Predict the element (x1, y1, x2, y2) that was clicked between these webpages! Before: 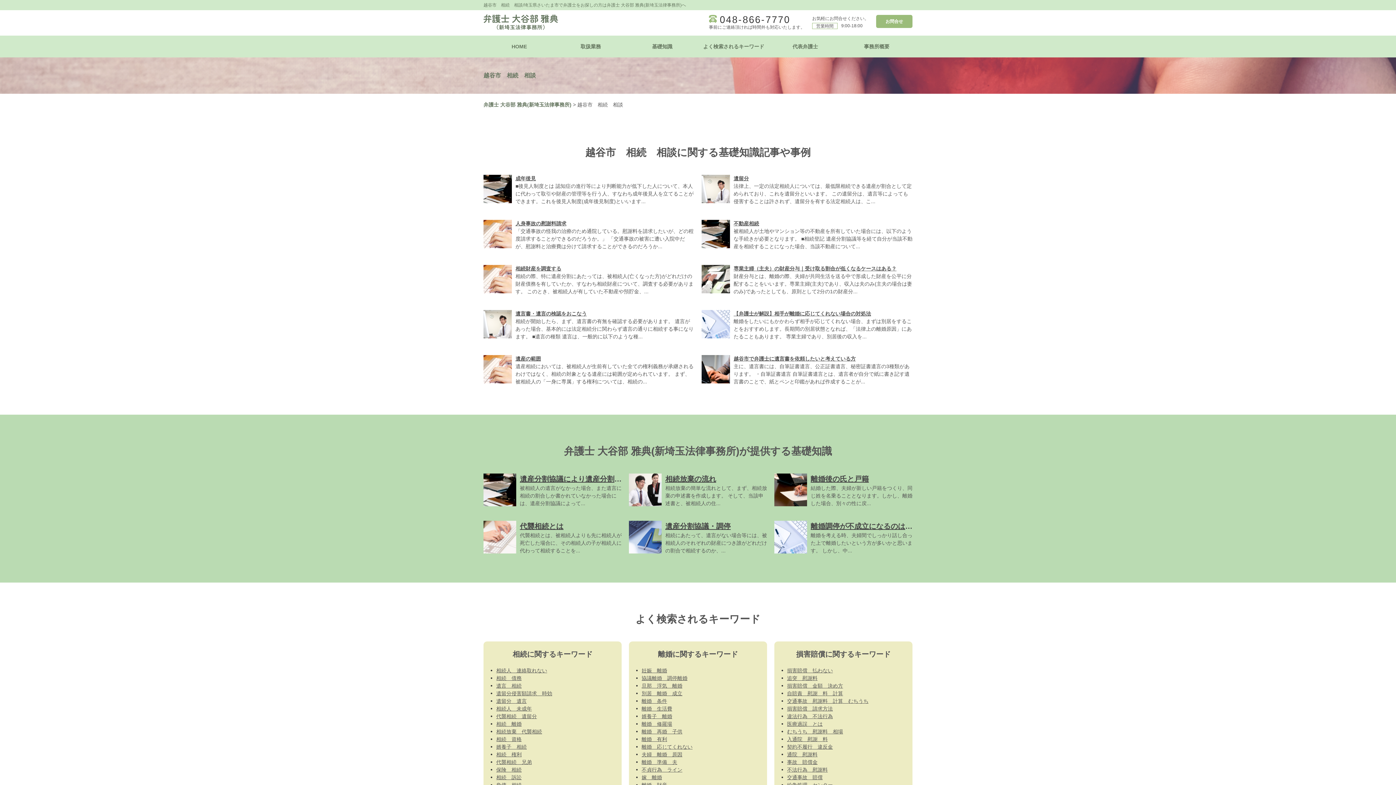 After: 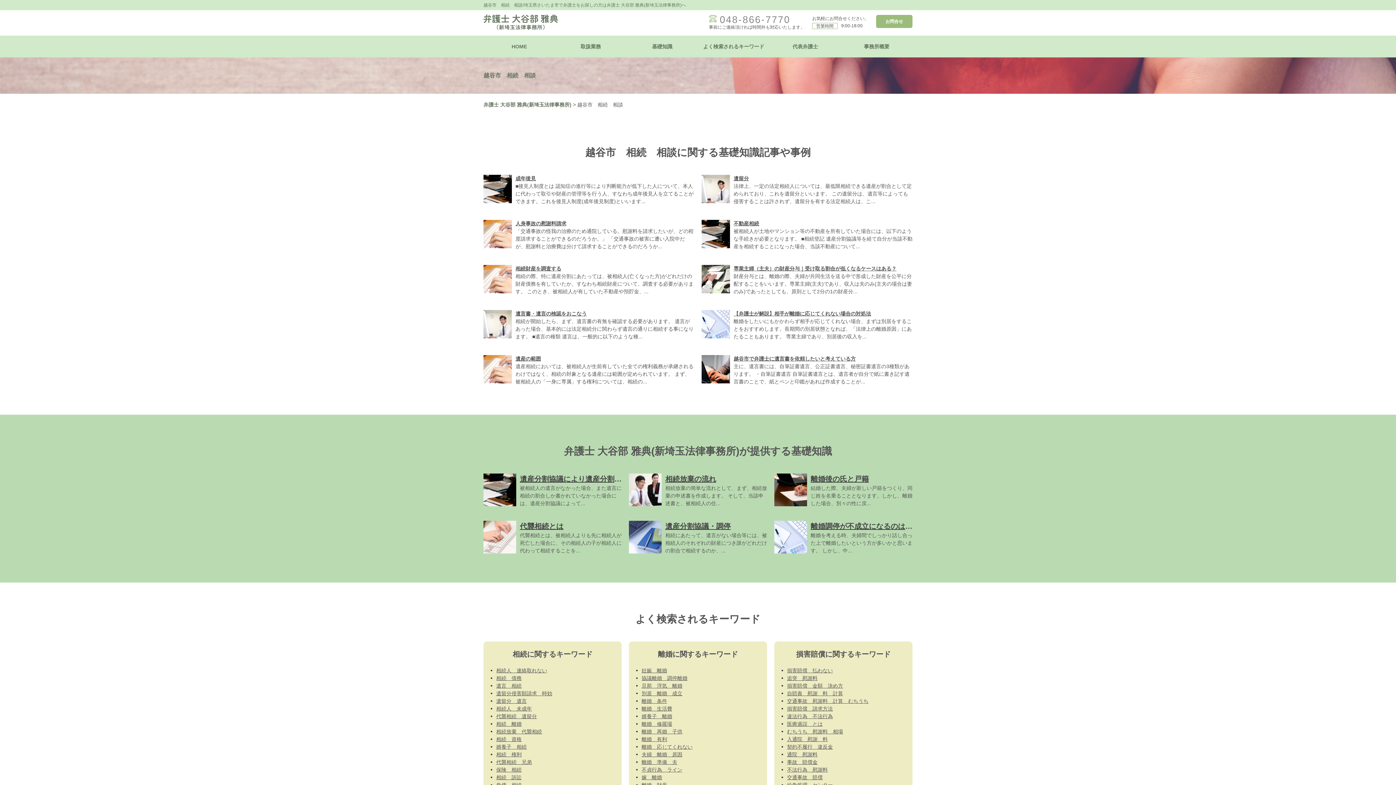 Action: bbox: (709, 14, 790, 24) label: 048-866-7770